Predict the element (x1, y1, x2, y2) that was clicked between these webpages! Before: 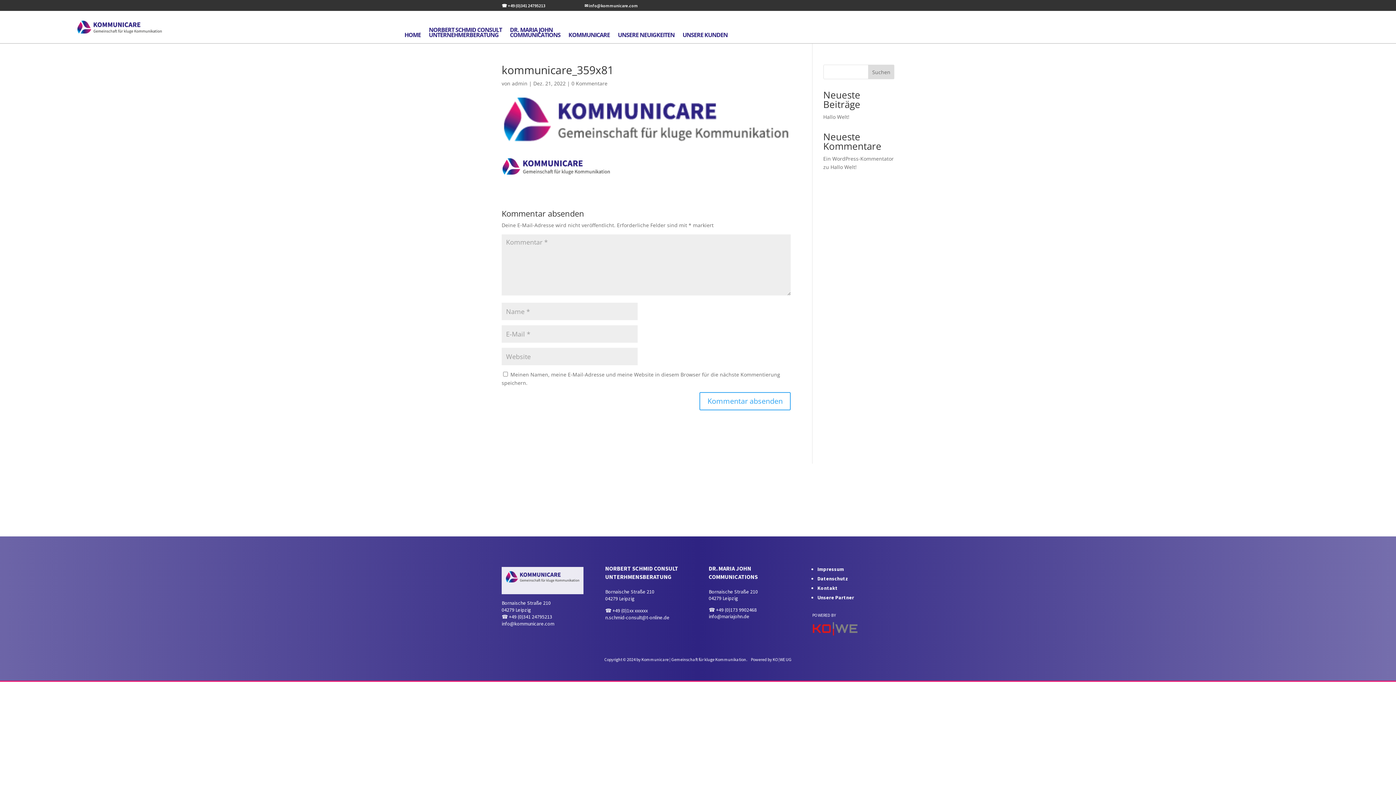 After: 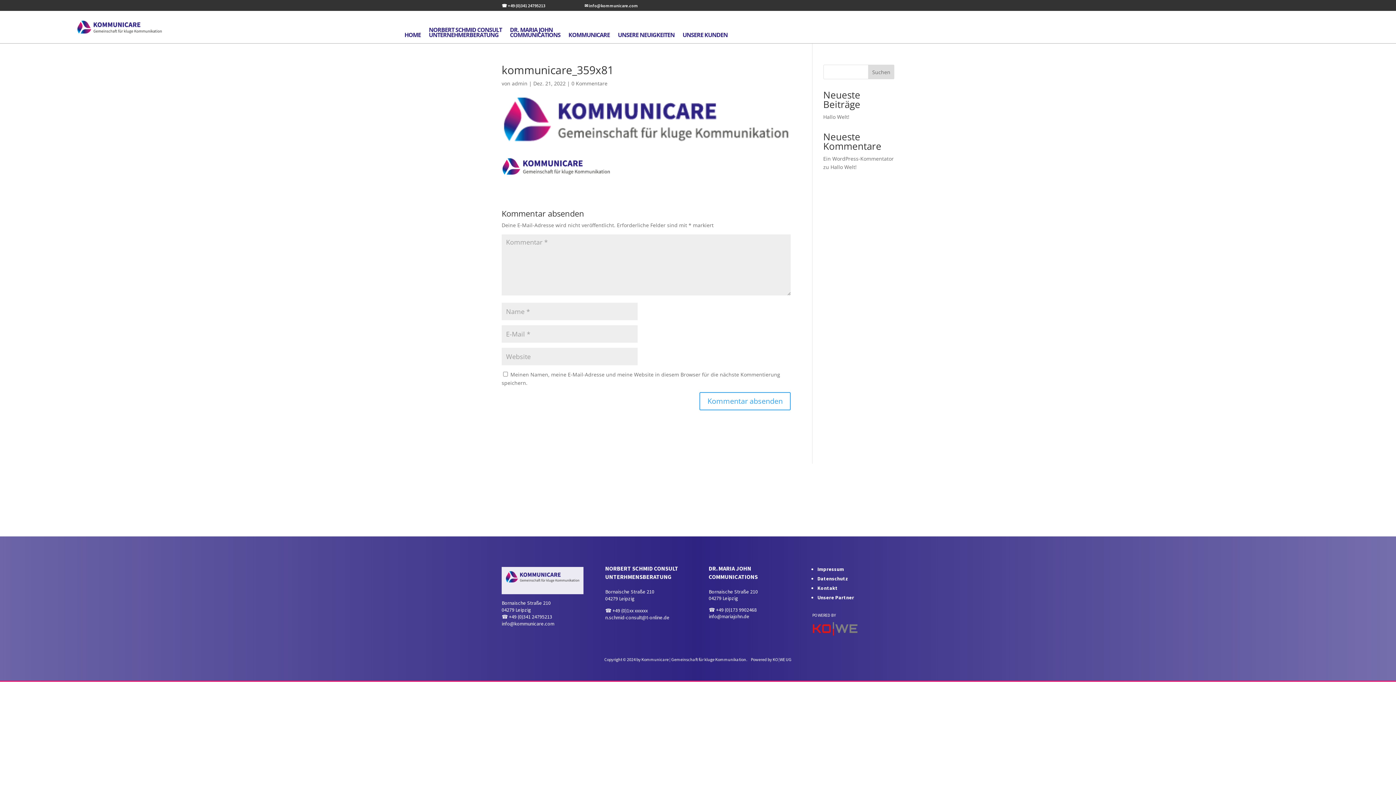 Action: bbox: (501, 620, 554, 627) label: info@kommunicare.com